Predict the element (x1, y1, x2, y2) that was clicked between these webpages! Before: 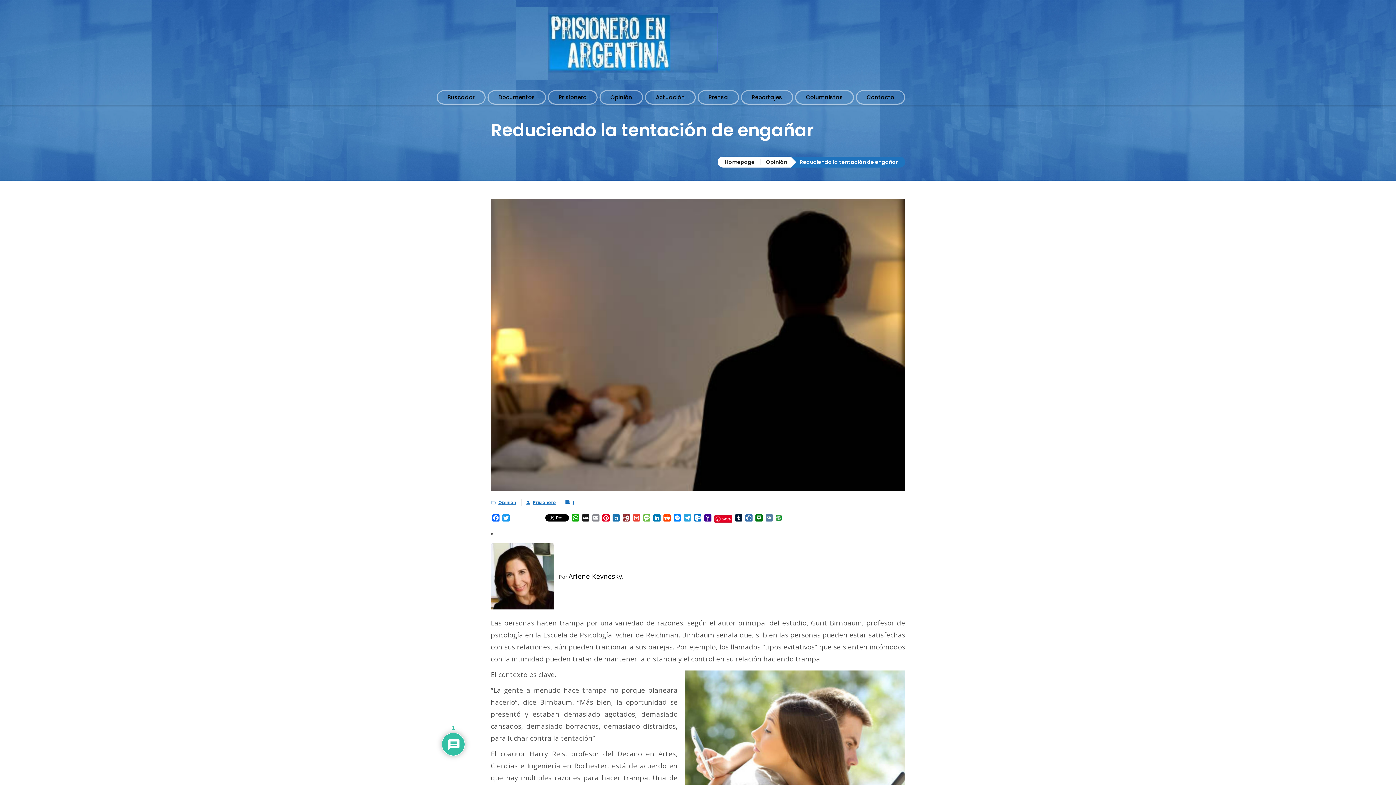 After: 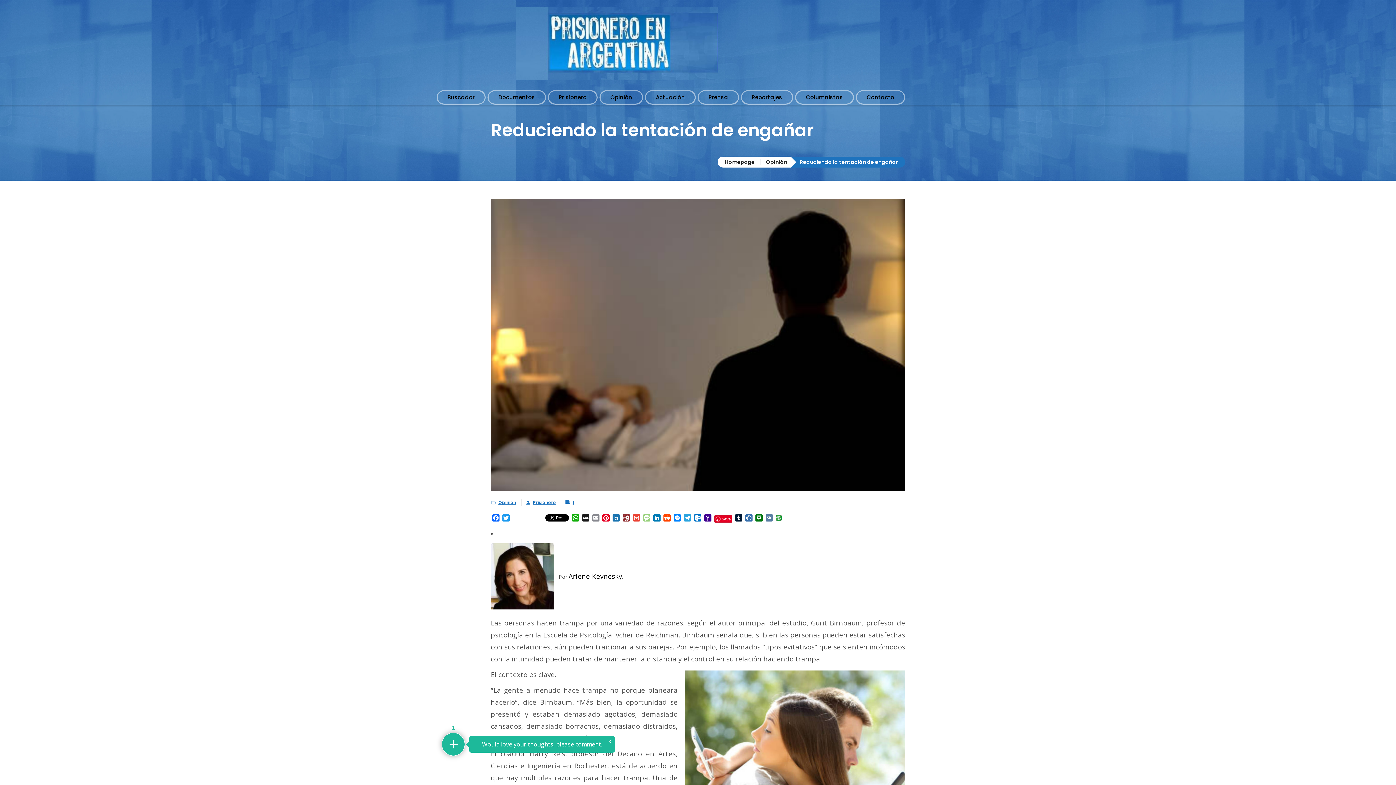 Action: bbox: (641, 514, 652, 523) label: Message